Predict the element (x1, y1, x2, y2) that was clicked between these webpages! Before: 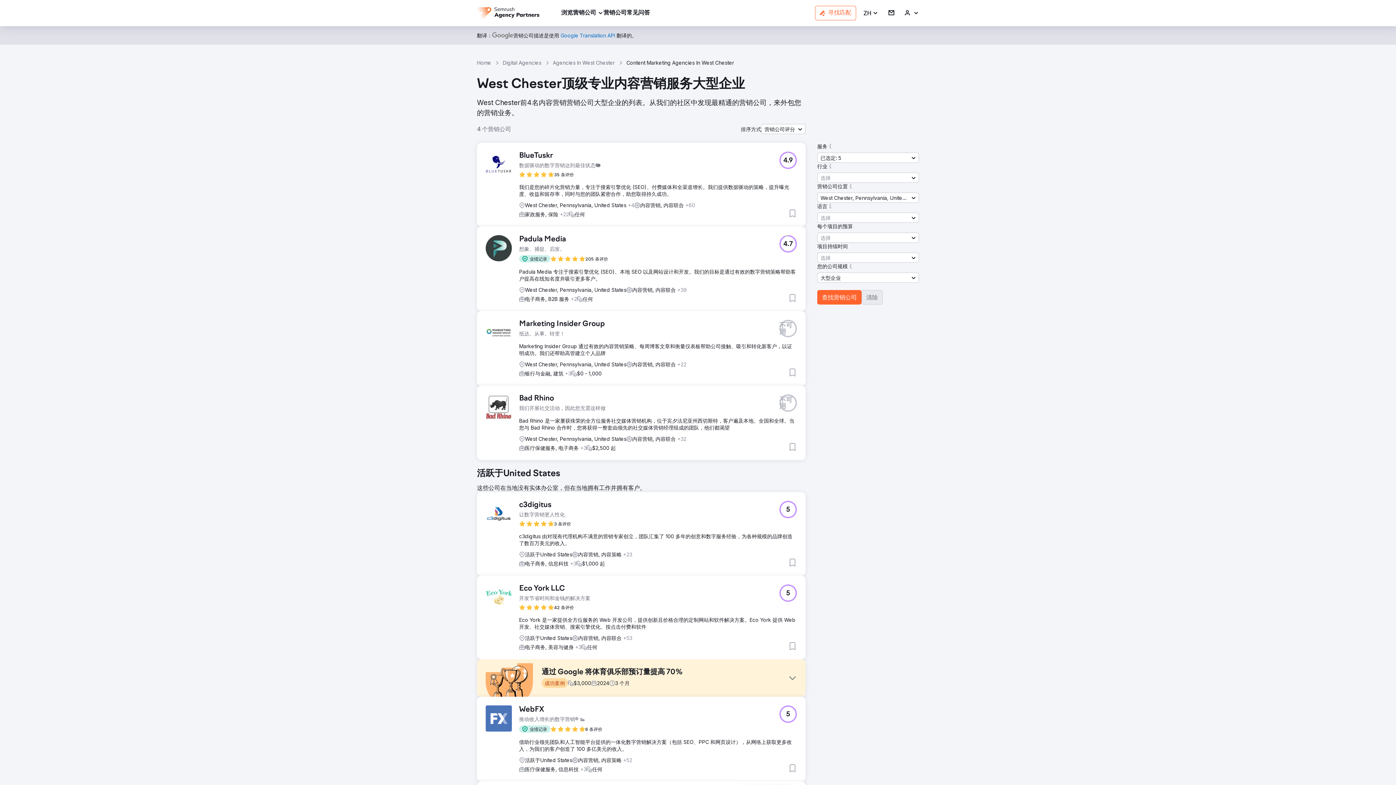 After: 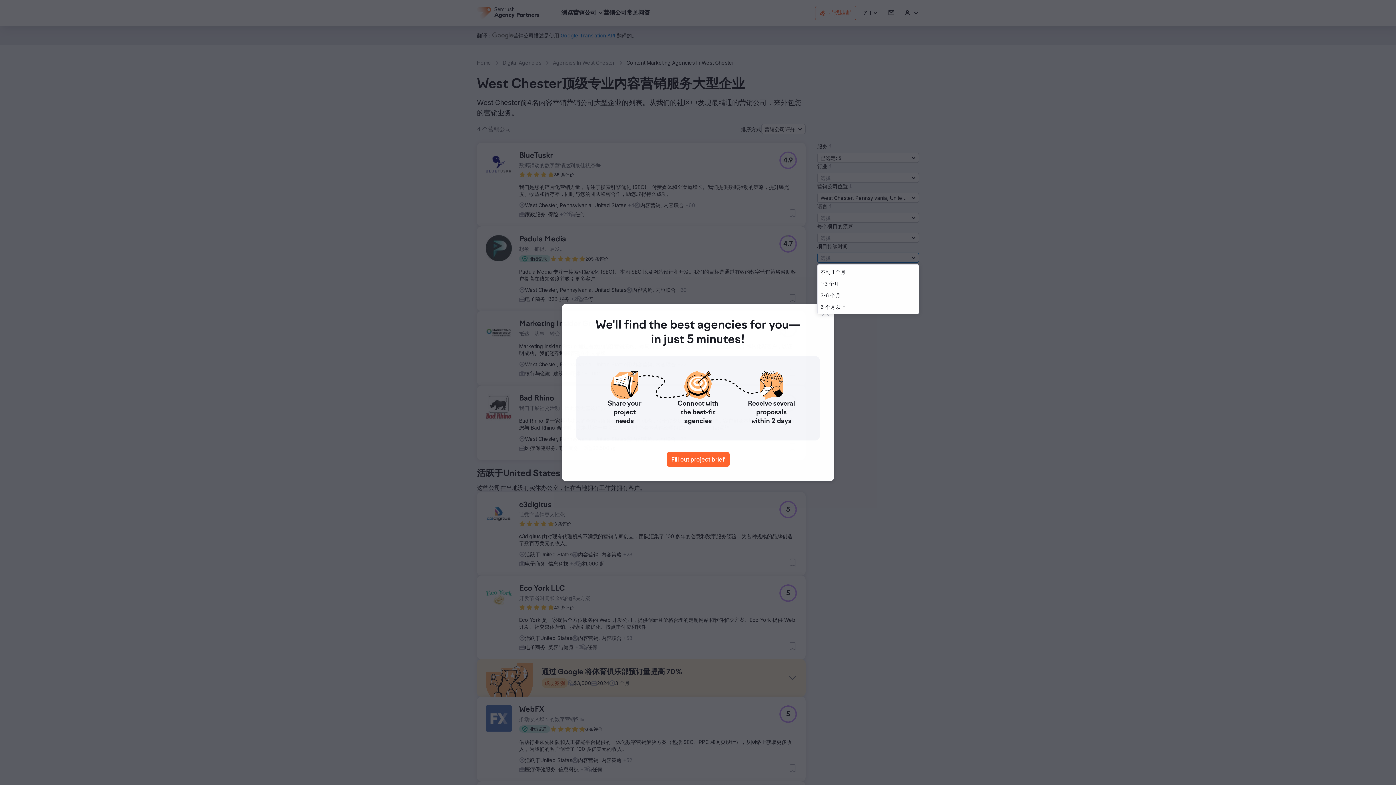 Action: bbox: (817, 252, 919, 262) label: 选择